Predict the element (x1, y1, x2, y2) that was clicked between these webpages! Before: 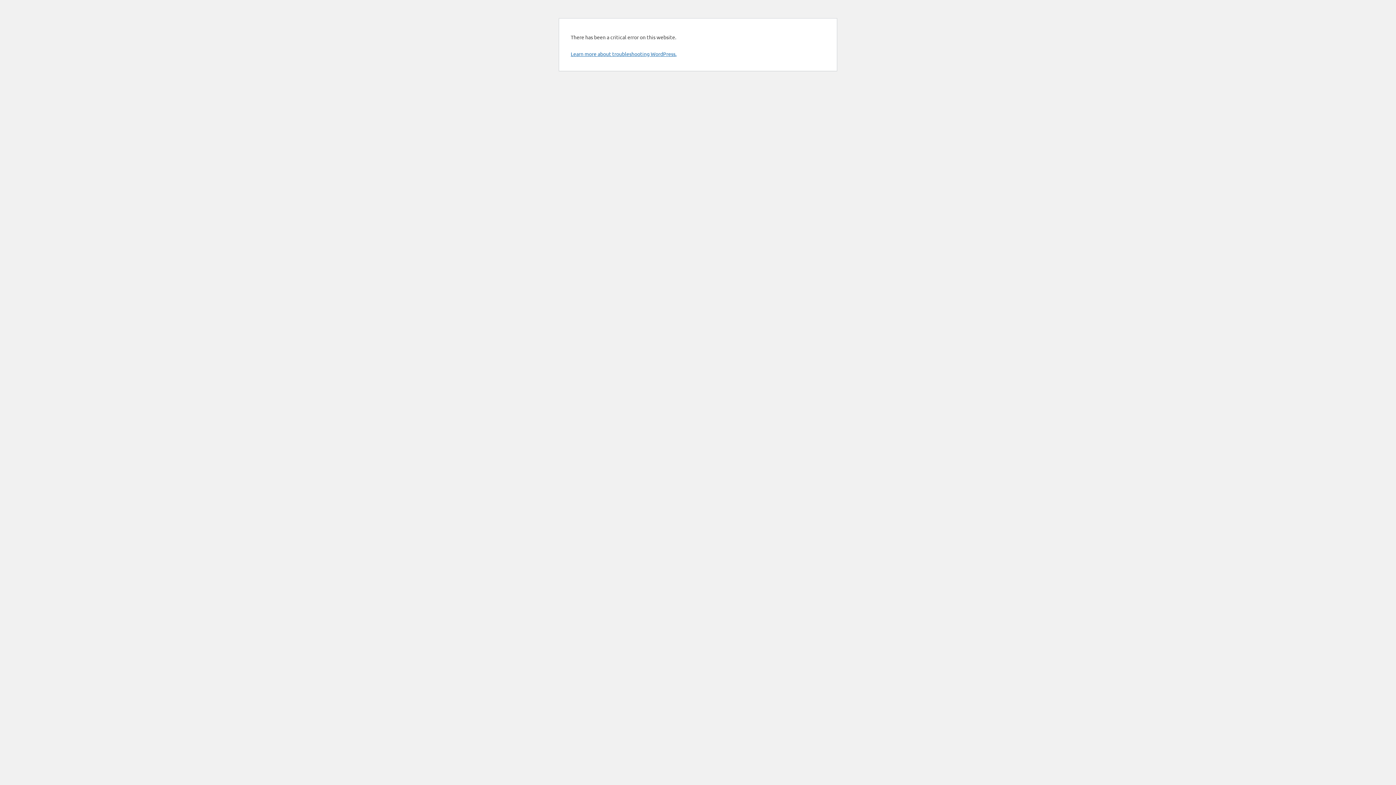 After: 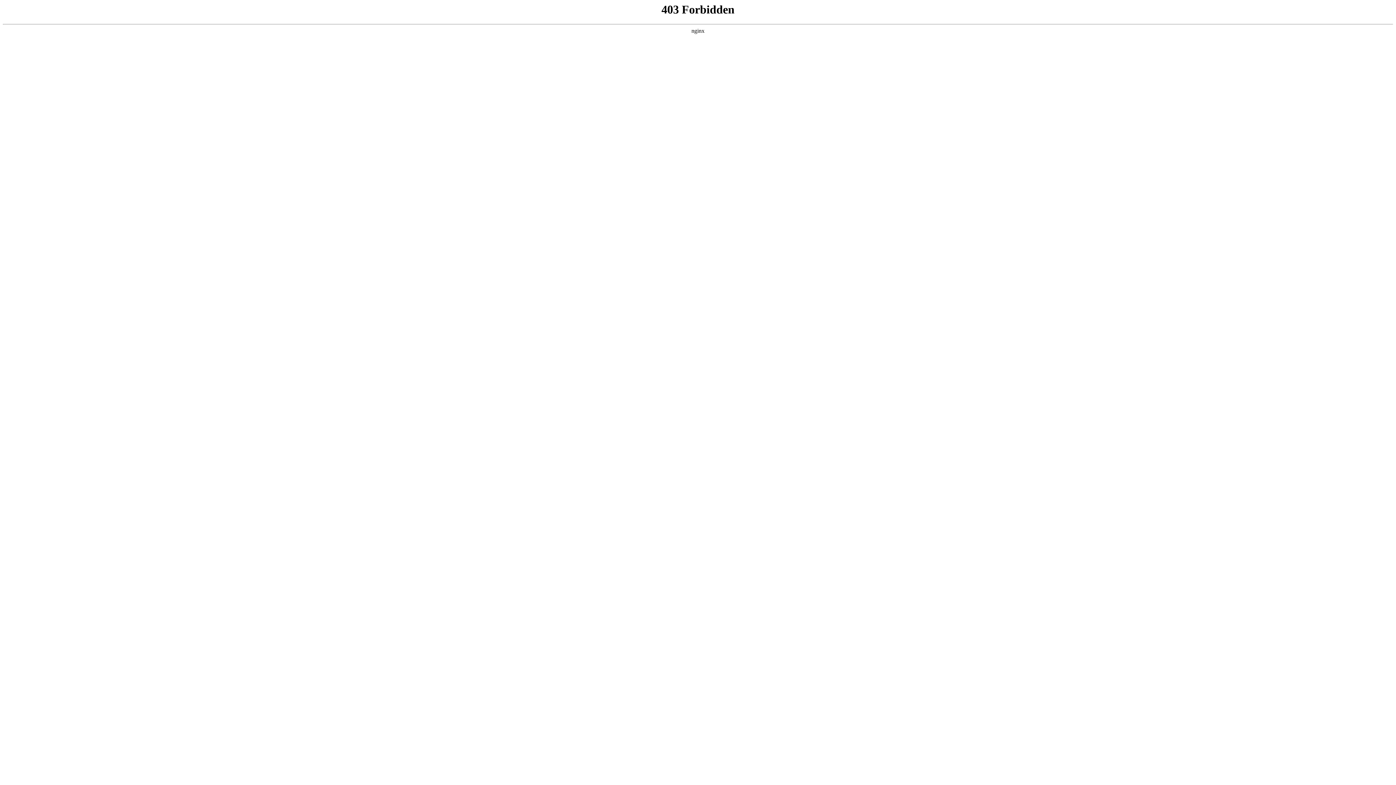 Action: label: Learn more about troubleshooting WordPress. bbox: (570, 50, 676, 57)